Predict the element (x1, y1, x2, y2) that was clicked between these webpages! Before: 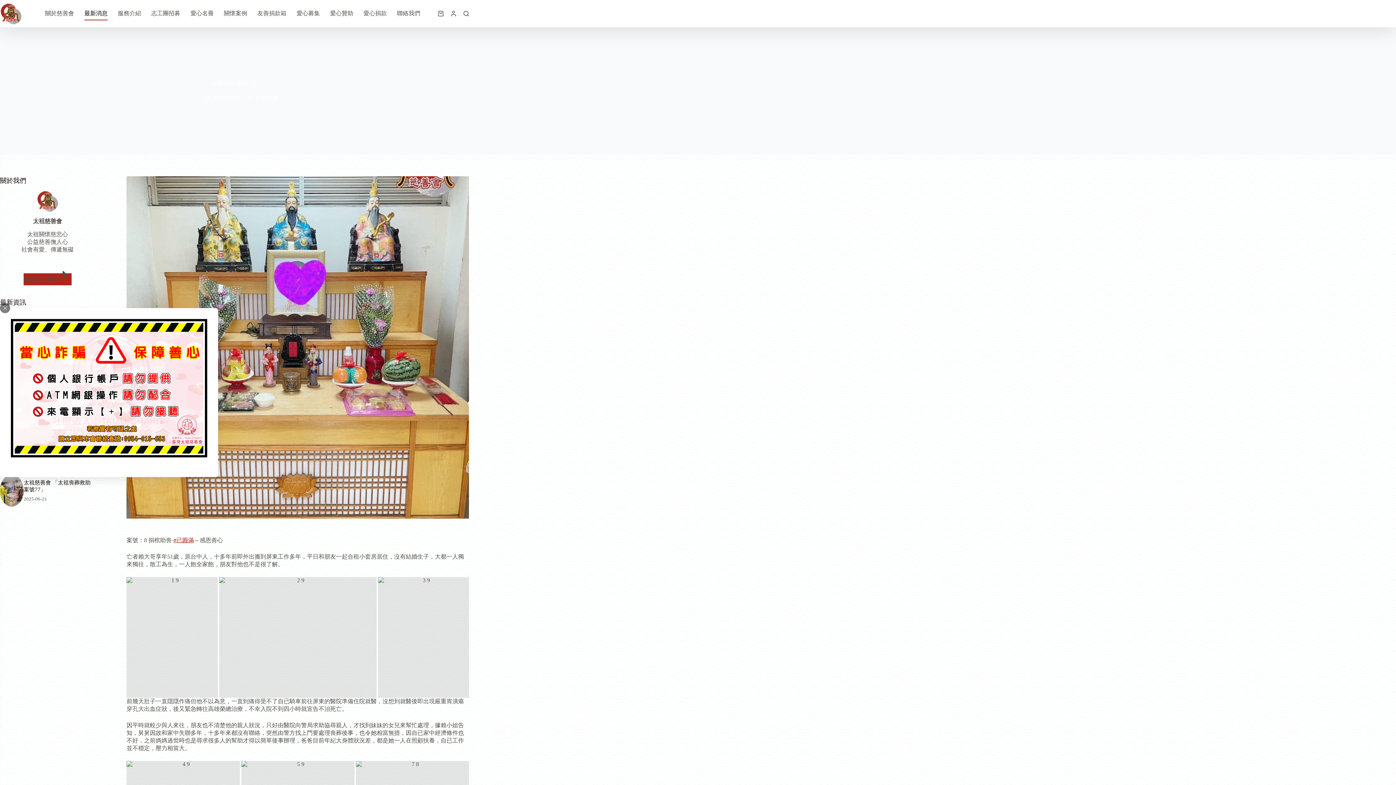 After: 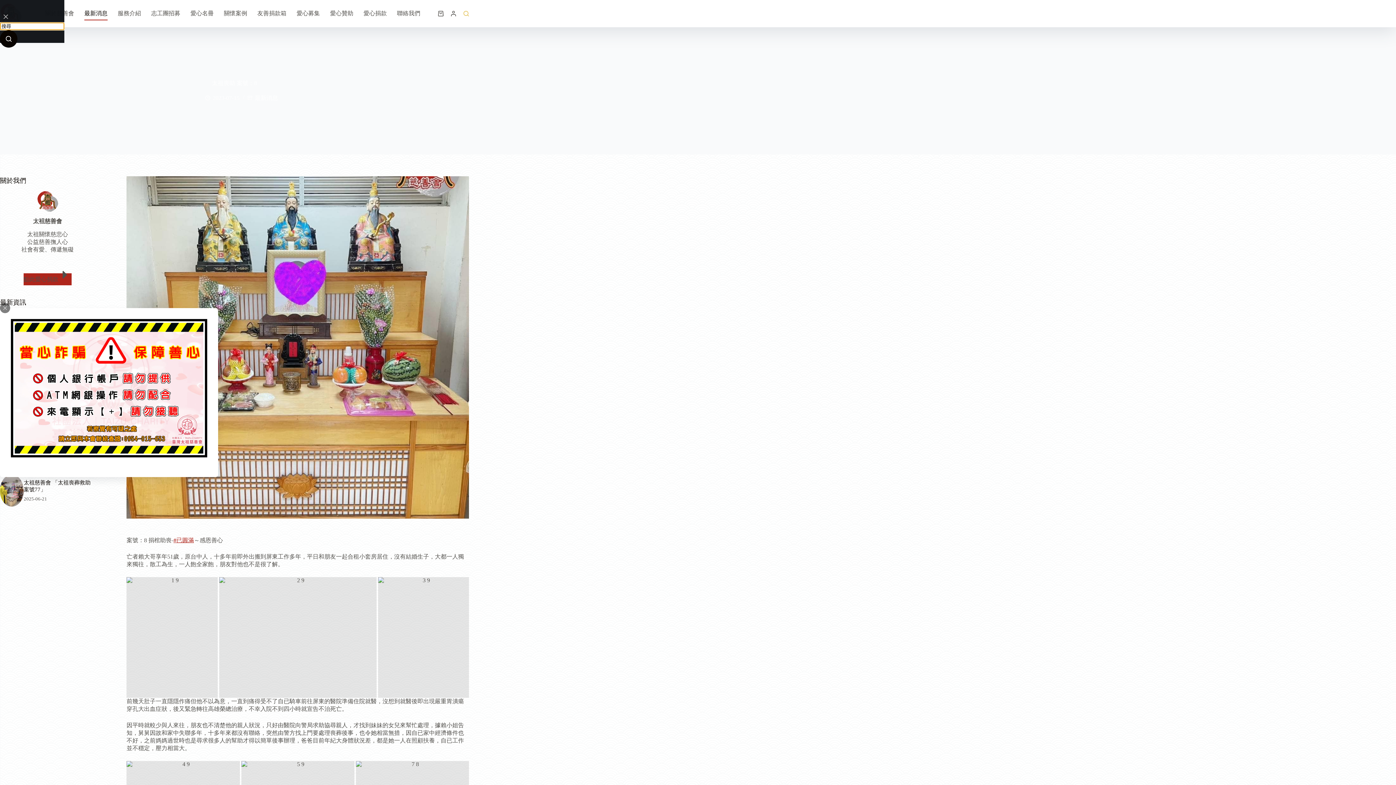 Action: bbox: (463, 10, 469, 16) label: 搜尋